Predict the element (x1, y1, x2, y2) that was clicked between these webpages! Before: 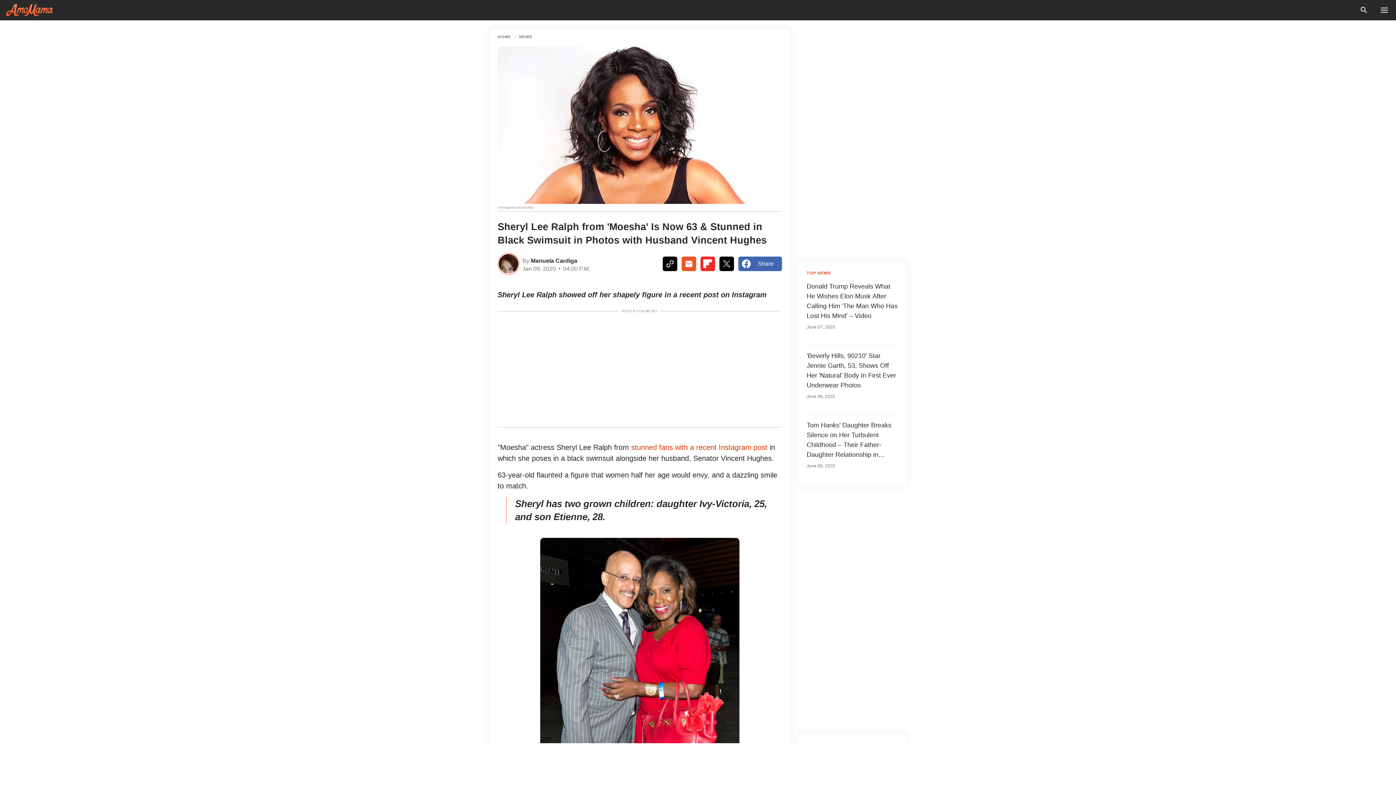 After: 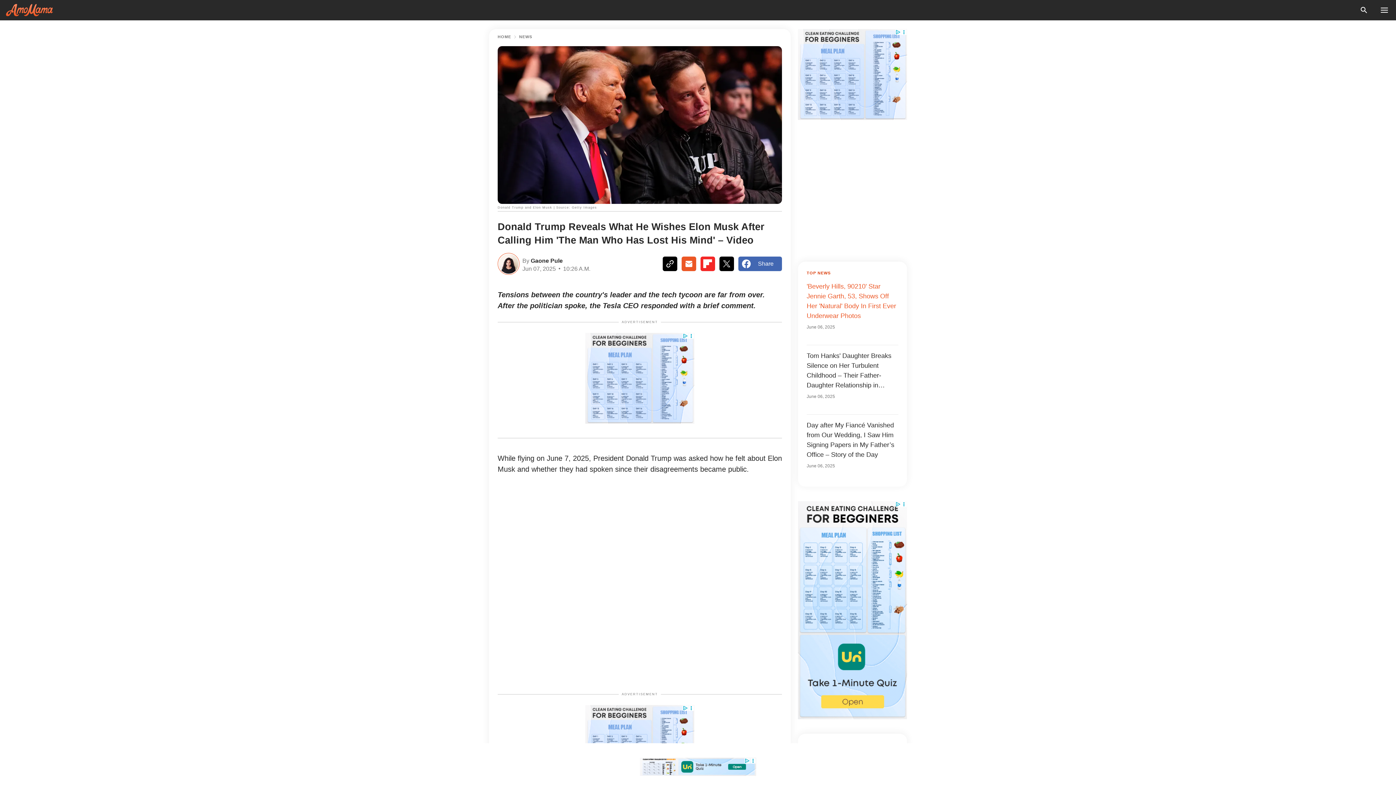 Action: label: Donald Trump Reveals What He Wishes Elon Musk After Calling Him 'The Man Who Has Lost His Mind' – Video

June 07, 2025 bbox: (806, 281, 898, 330)